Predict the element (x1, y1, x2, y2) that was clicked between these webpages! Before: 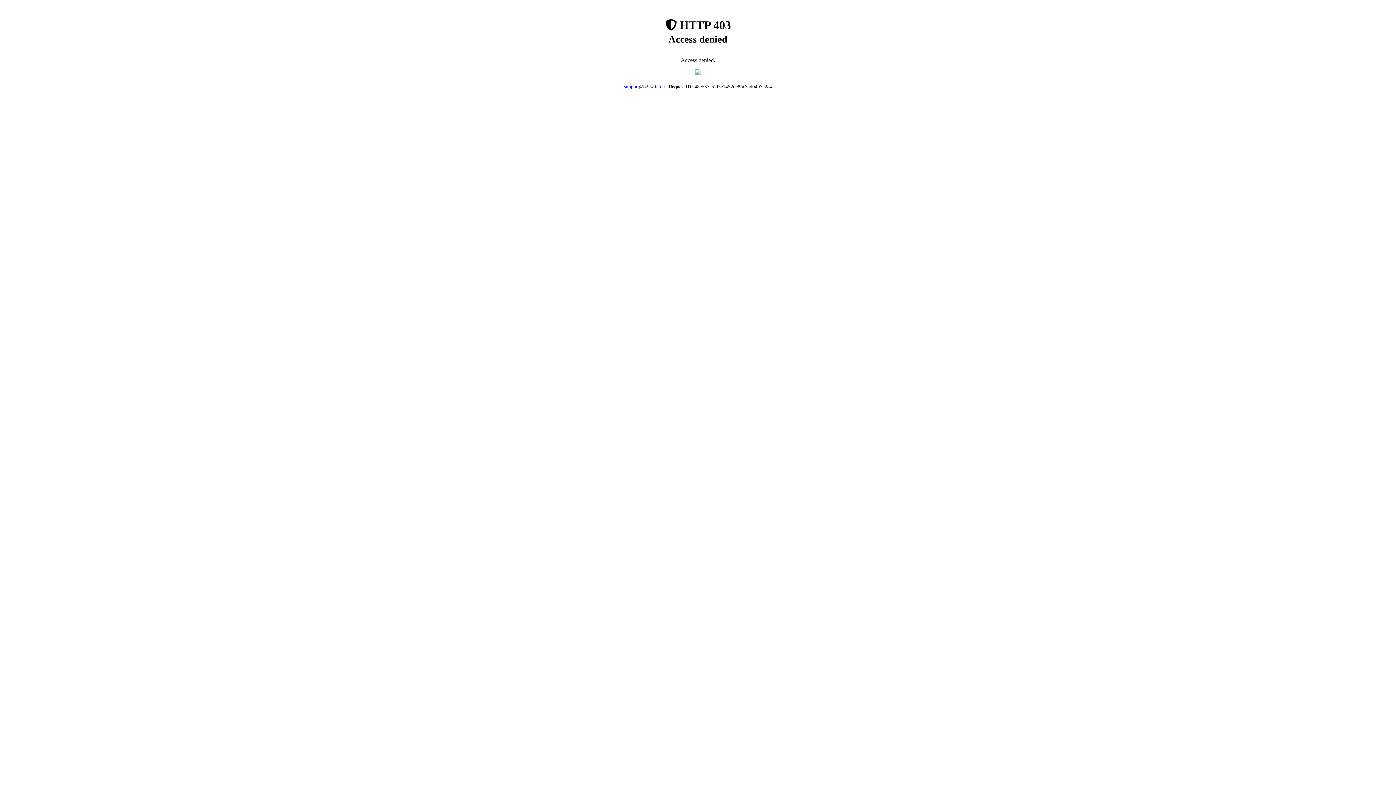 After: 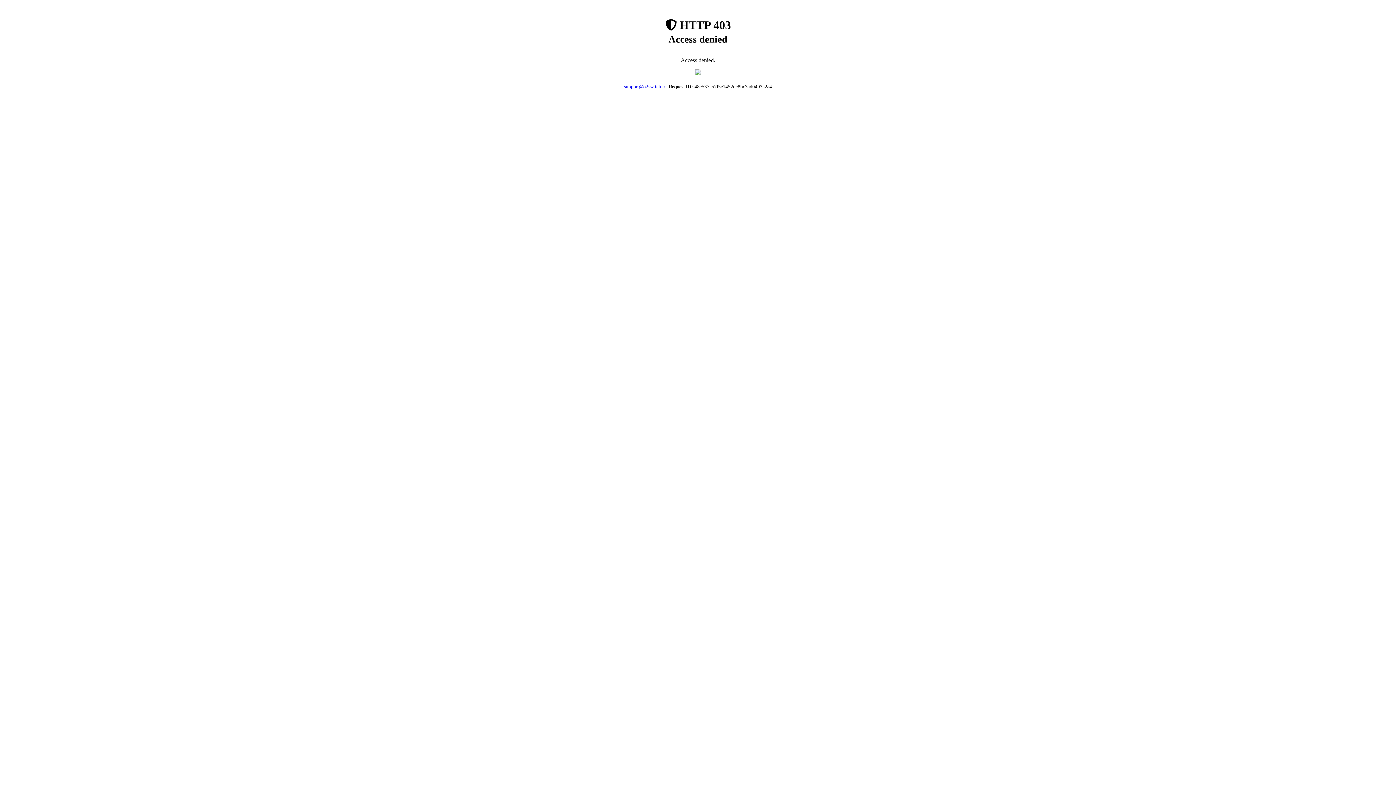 Action: bbox: (624, 84, 665, 89) label: support@o2switch.fr